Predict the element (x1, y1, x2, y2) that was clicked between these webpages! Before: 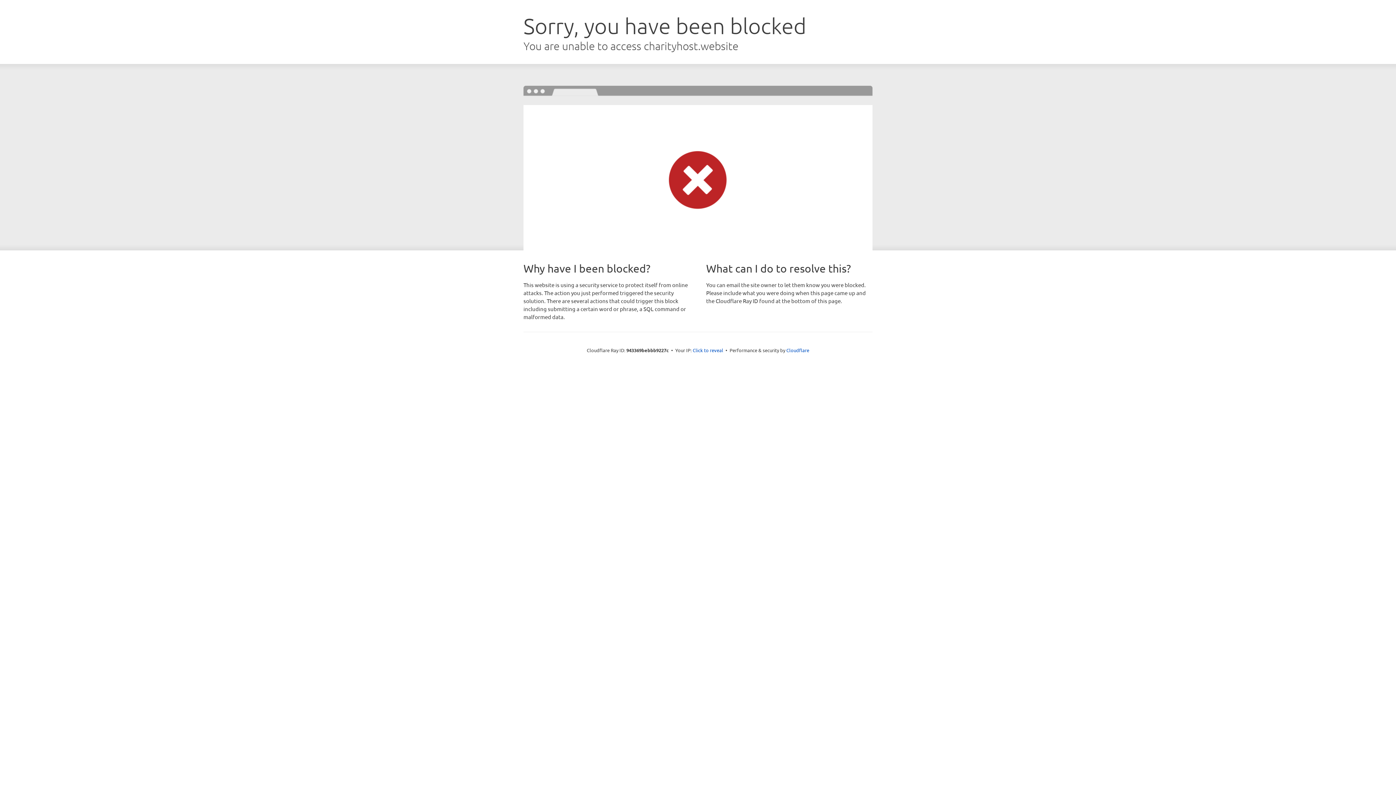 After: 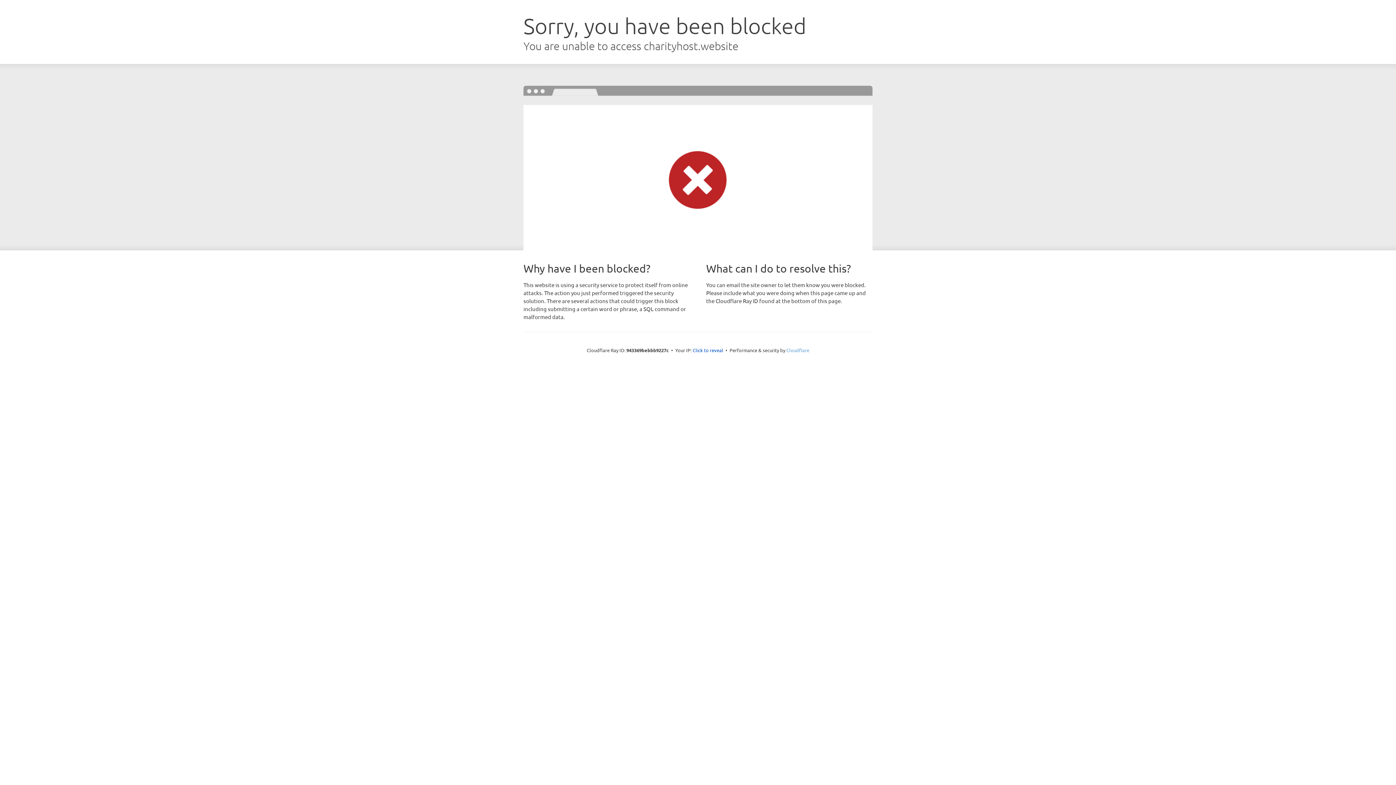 Action: bbox: (786, 347, 809, 353) label: Cloudflare